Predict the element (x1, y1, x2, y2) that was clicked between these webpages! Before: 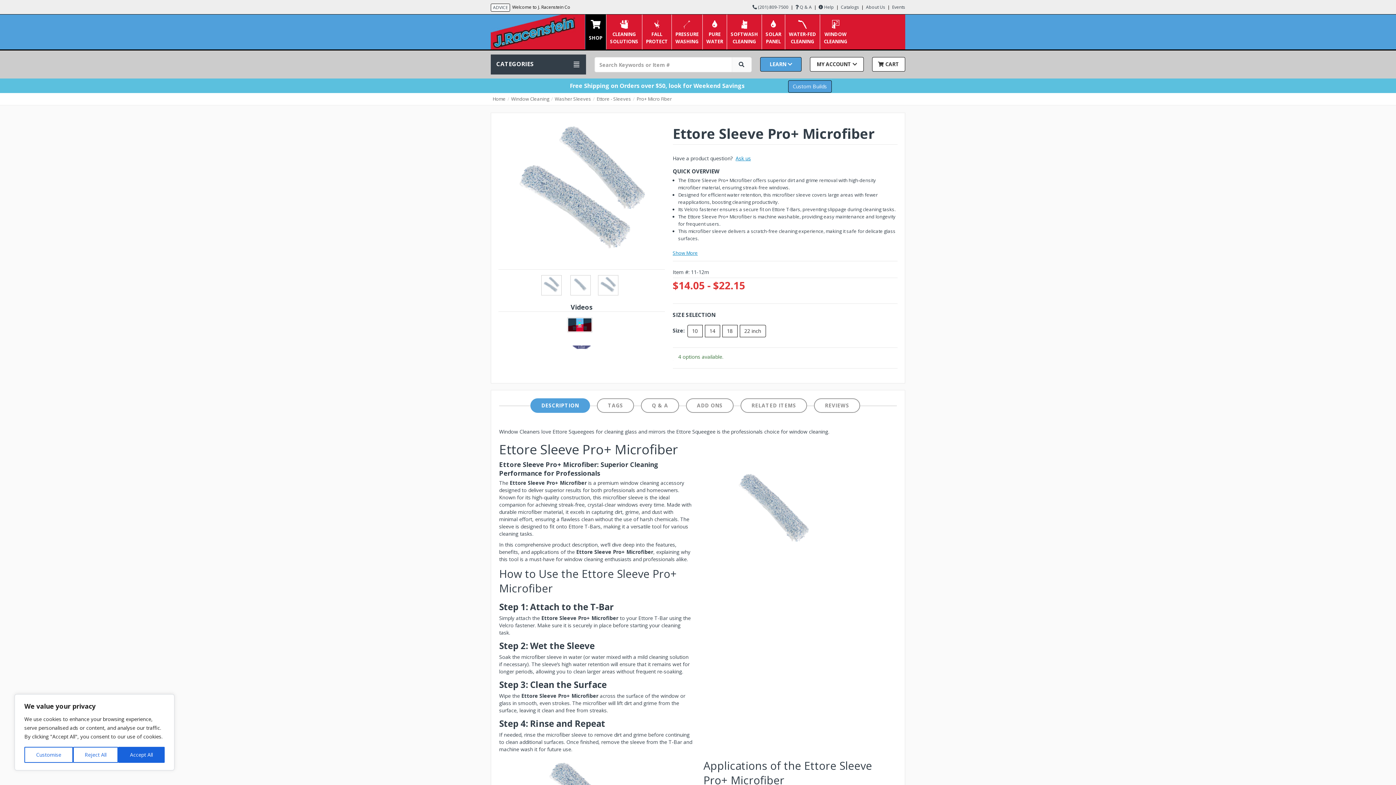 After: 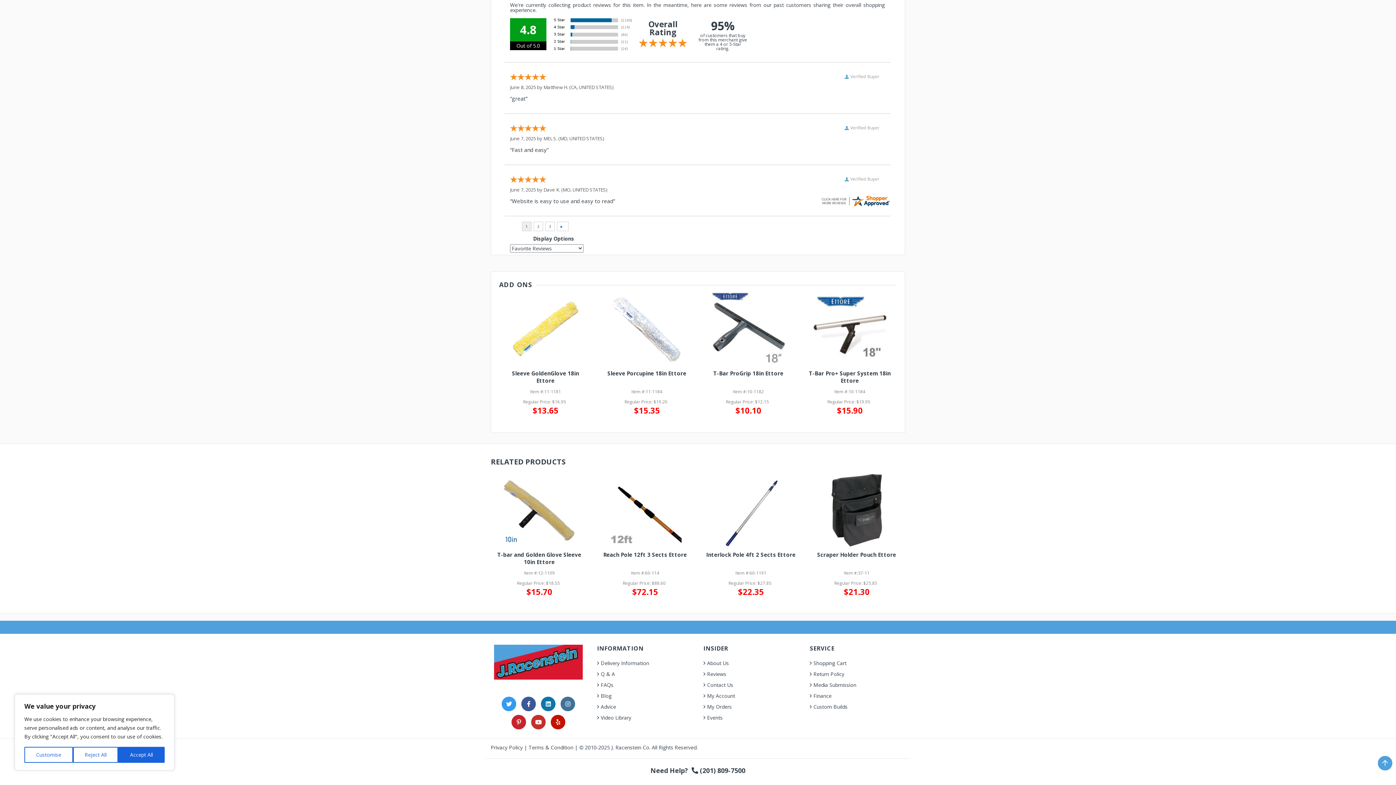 Action: label: ADD ONS bbox: (686, 398, 733, 413)